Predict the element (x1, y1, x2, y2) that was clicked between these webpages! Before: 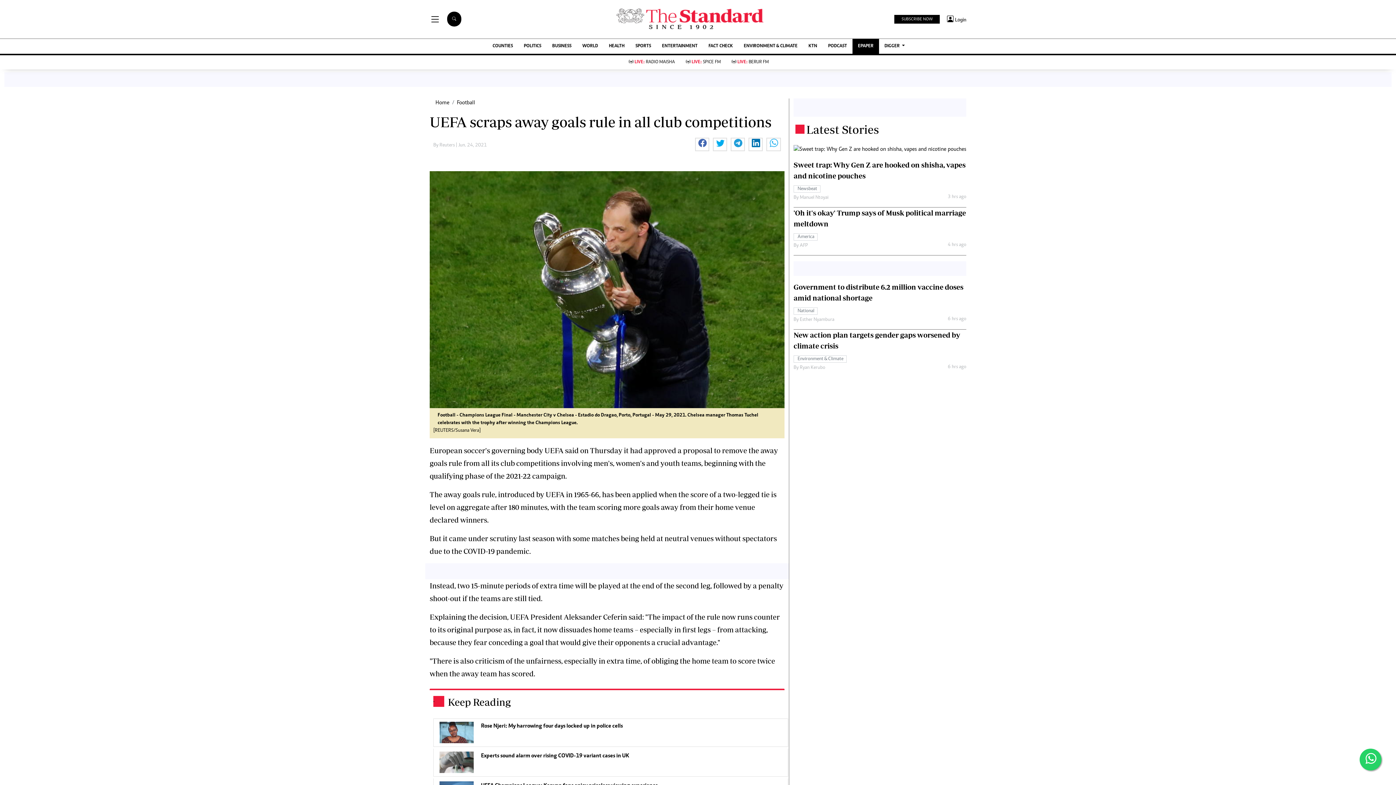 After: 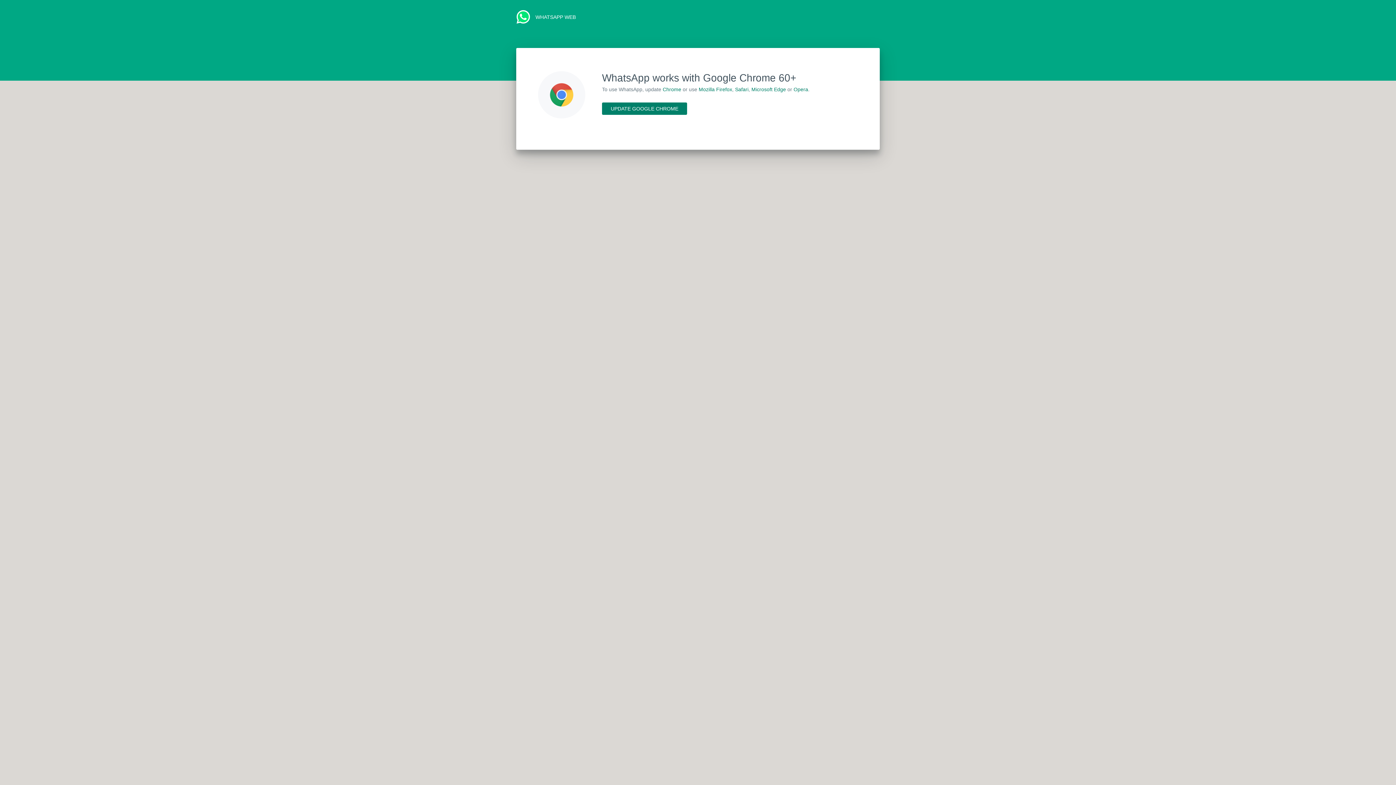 Action: bbox: (766, 138, 784, 150)